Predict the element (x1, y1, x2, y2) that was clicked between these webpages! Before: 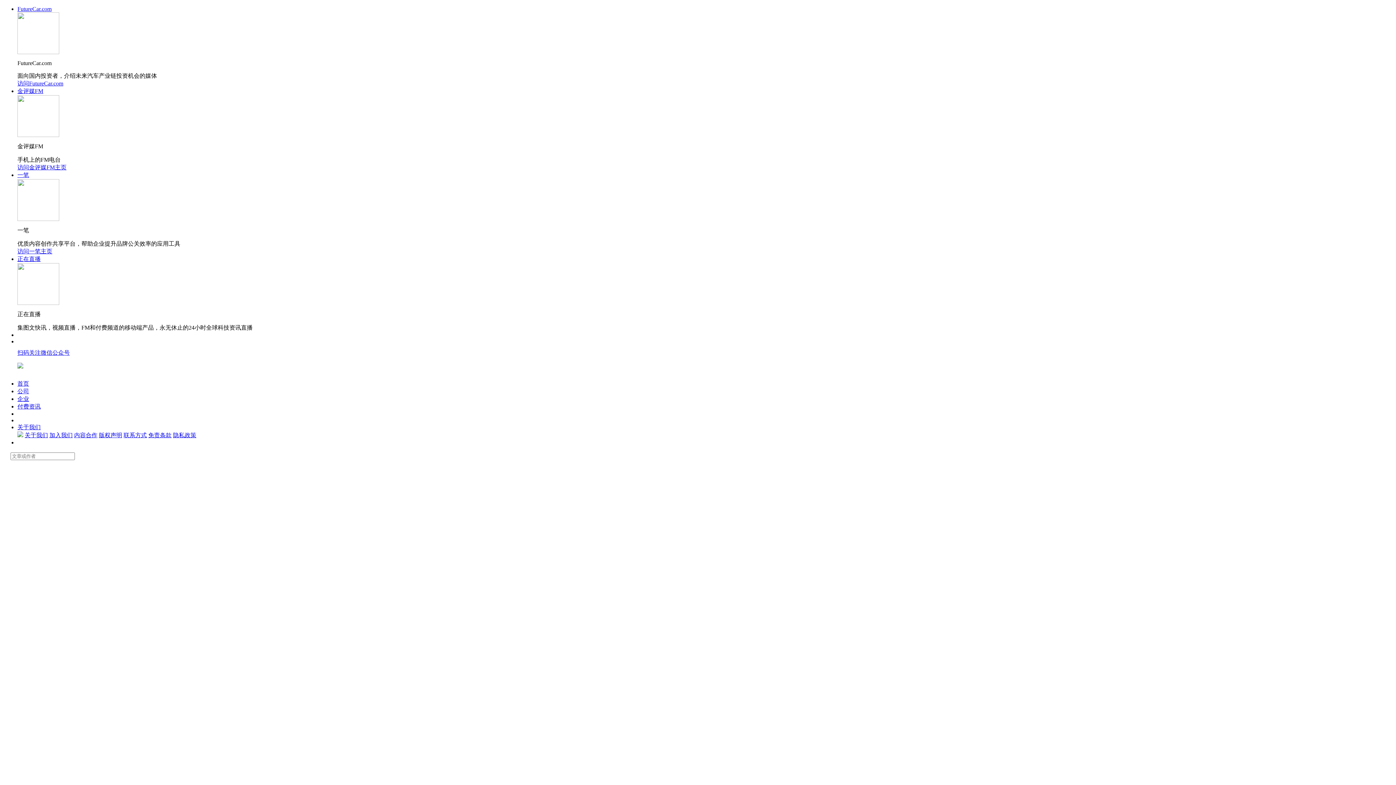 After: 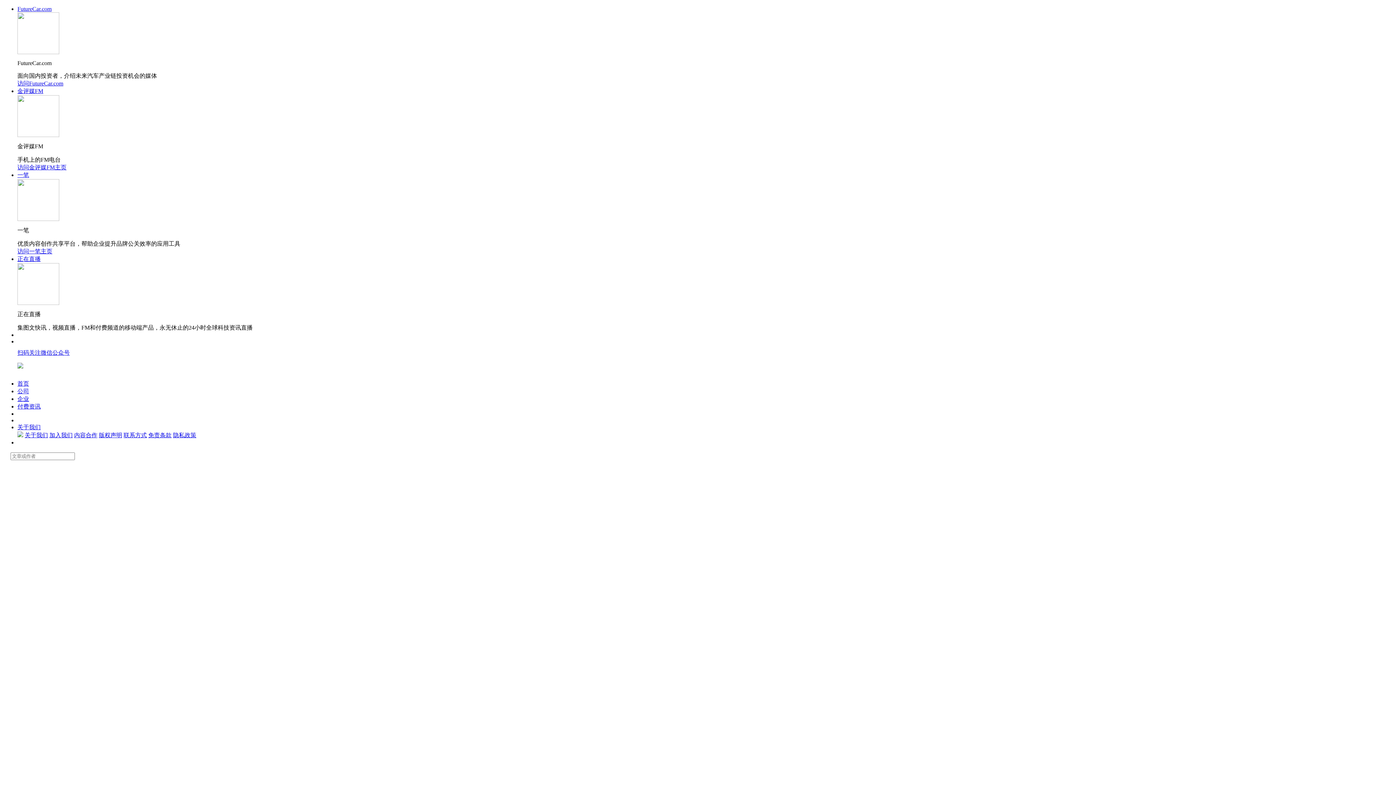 Action: label: 访问一笔主页 bbox: (17, 248, 52, 254)